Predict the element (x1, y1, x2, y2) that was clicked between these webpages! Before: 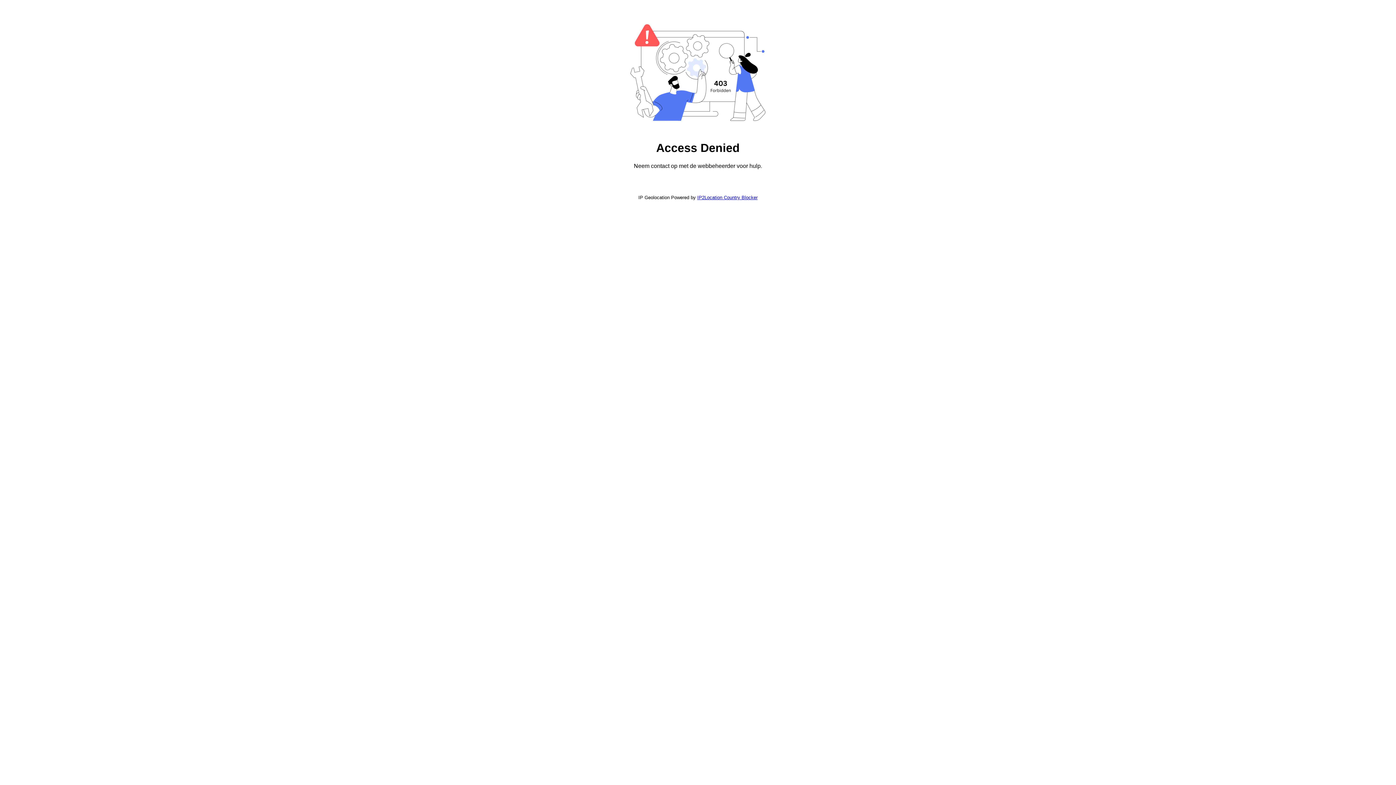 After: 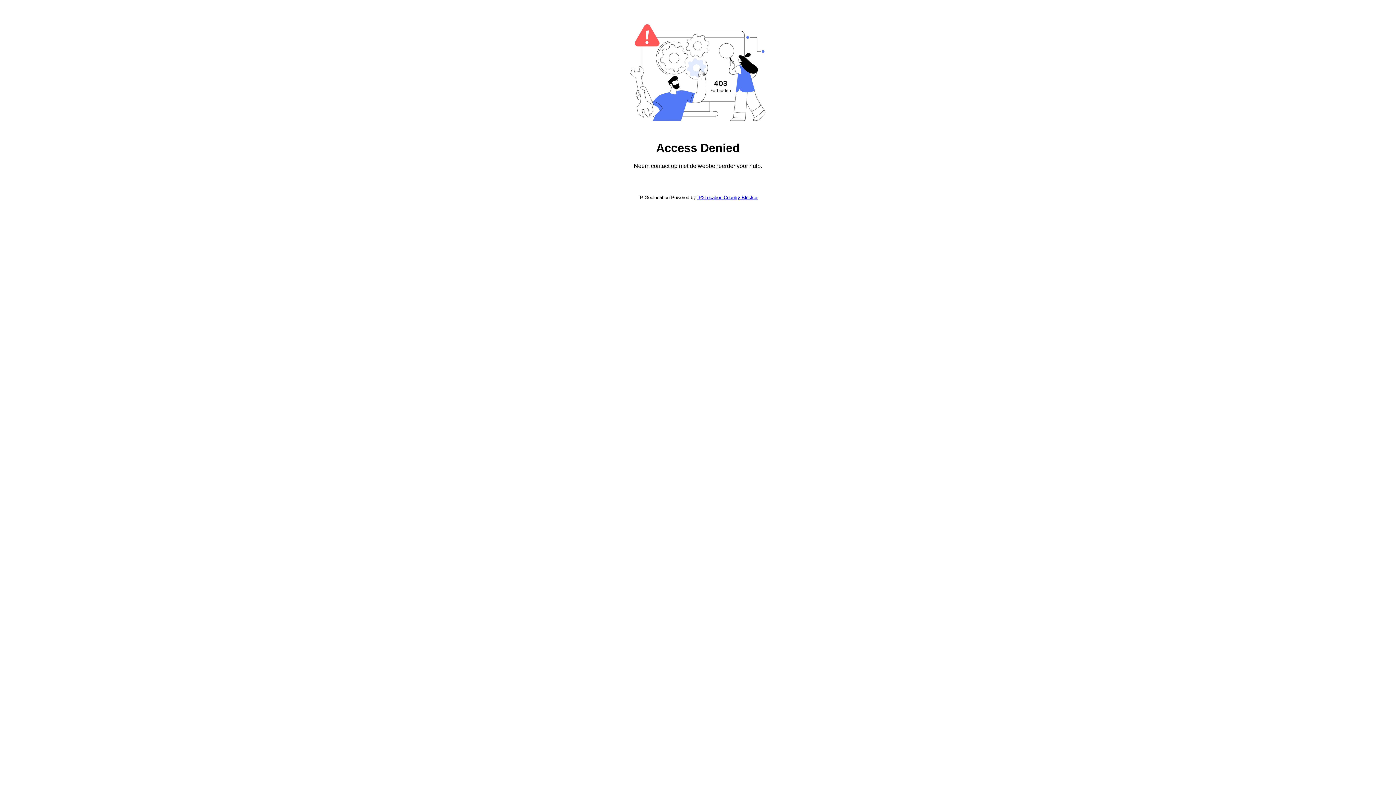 Action: label: IP2Location Country Blocker bbox: (697, 194, 757, 200)